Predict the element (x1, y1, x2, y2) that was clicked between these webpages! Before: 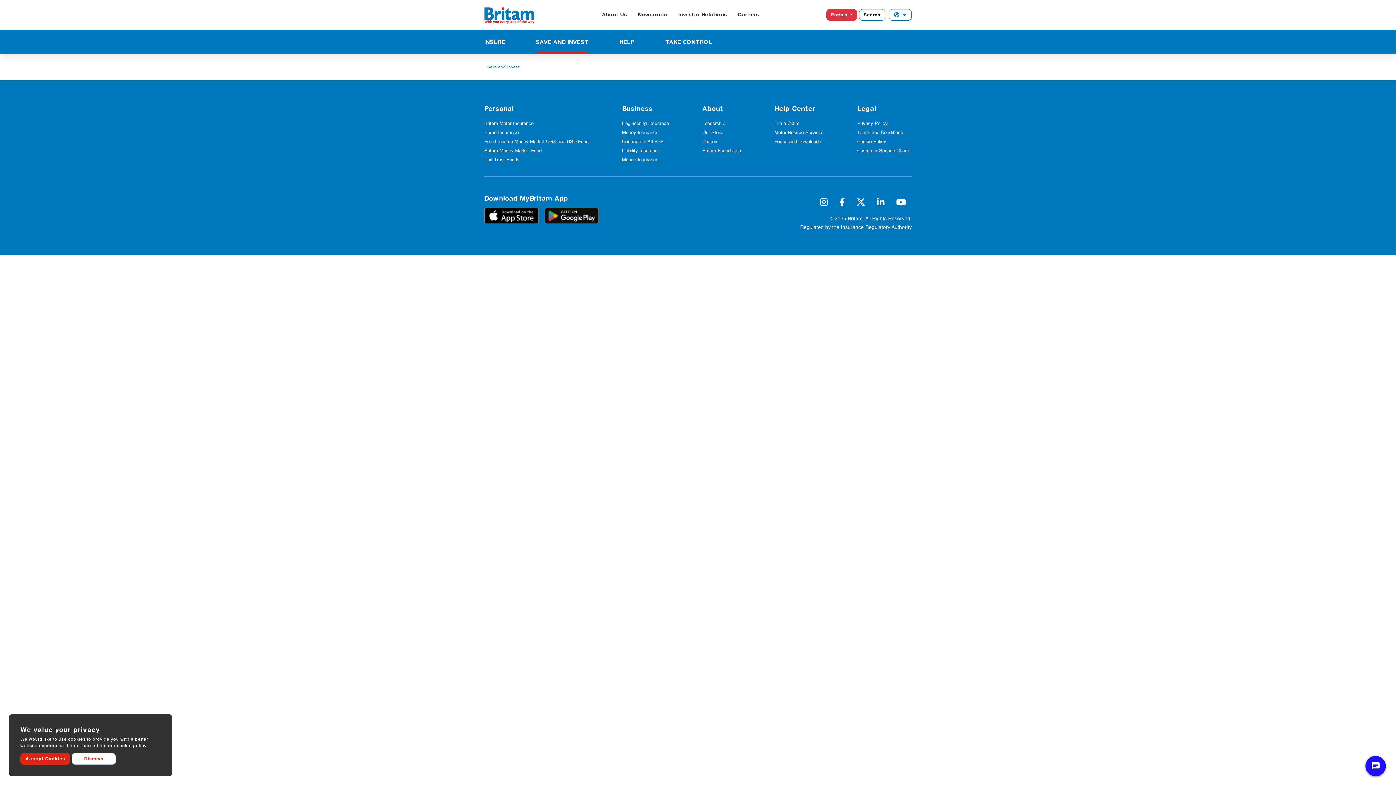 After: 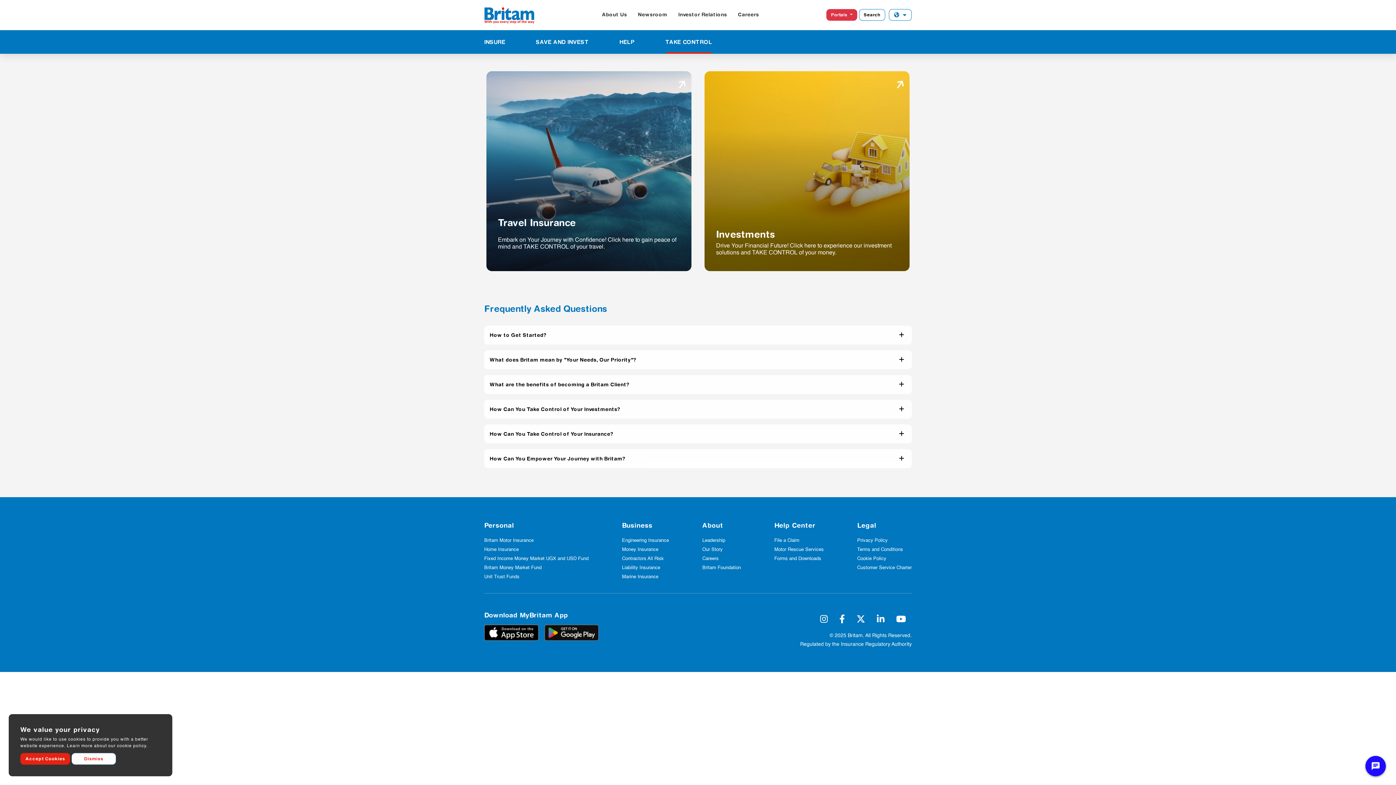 Action: label: TAKE CONTROL bbox: (650, 30, 726, 53)